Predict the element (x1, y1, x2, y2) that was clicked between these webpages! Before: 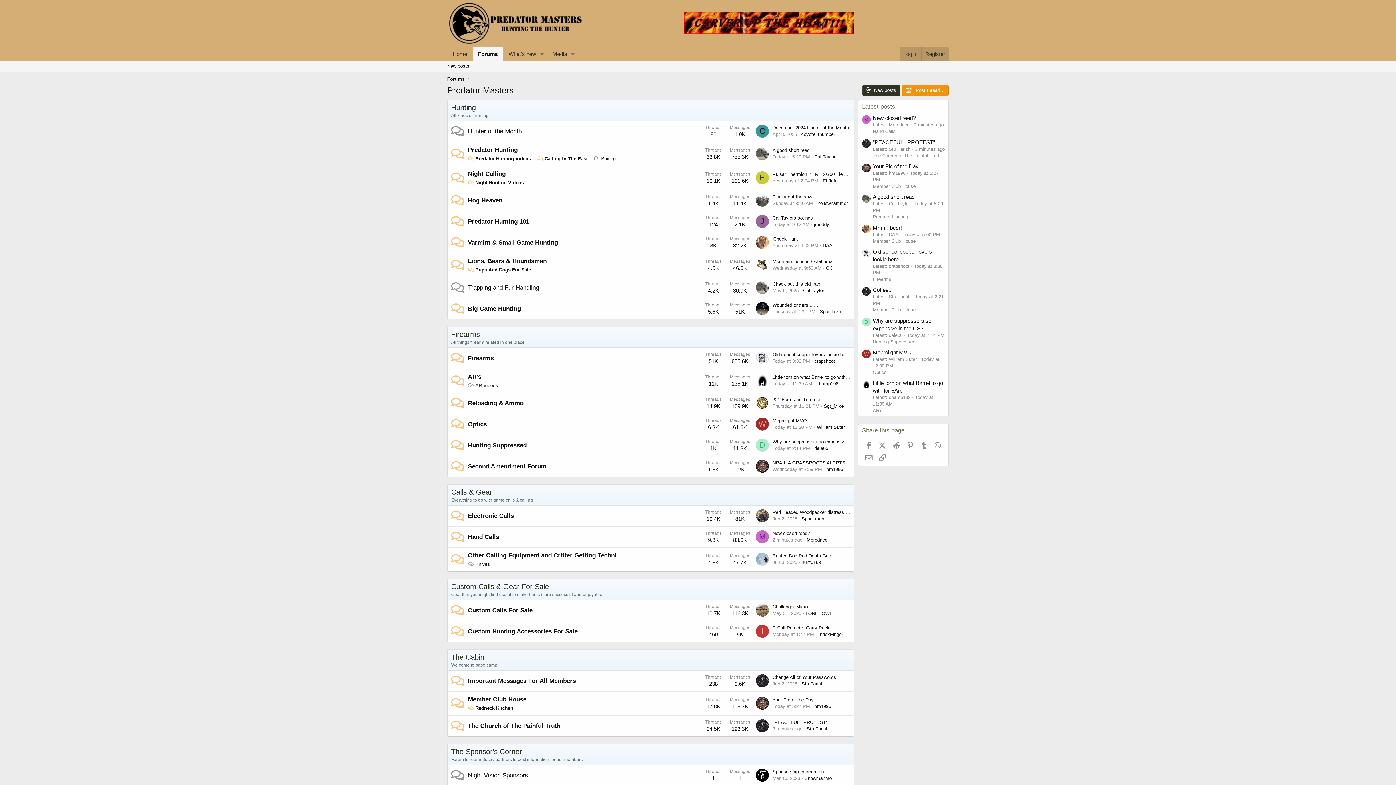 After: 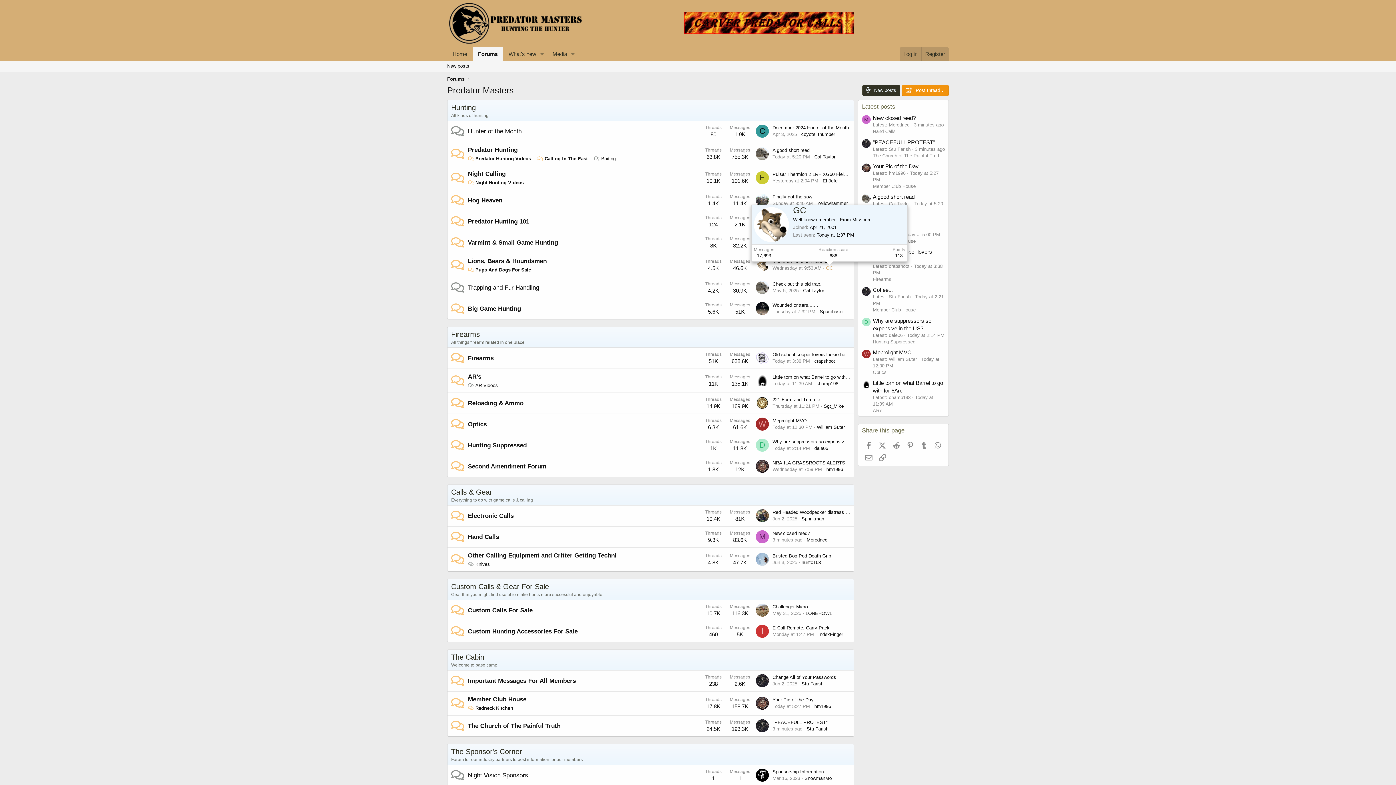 Action: label: GC bbox: (826, 265, 833, 270)